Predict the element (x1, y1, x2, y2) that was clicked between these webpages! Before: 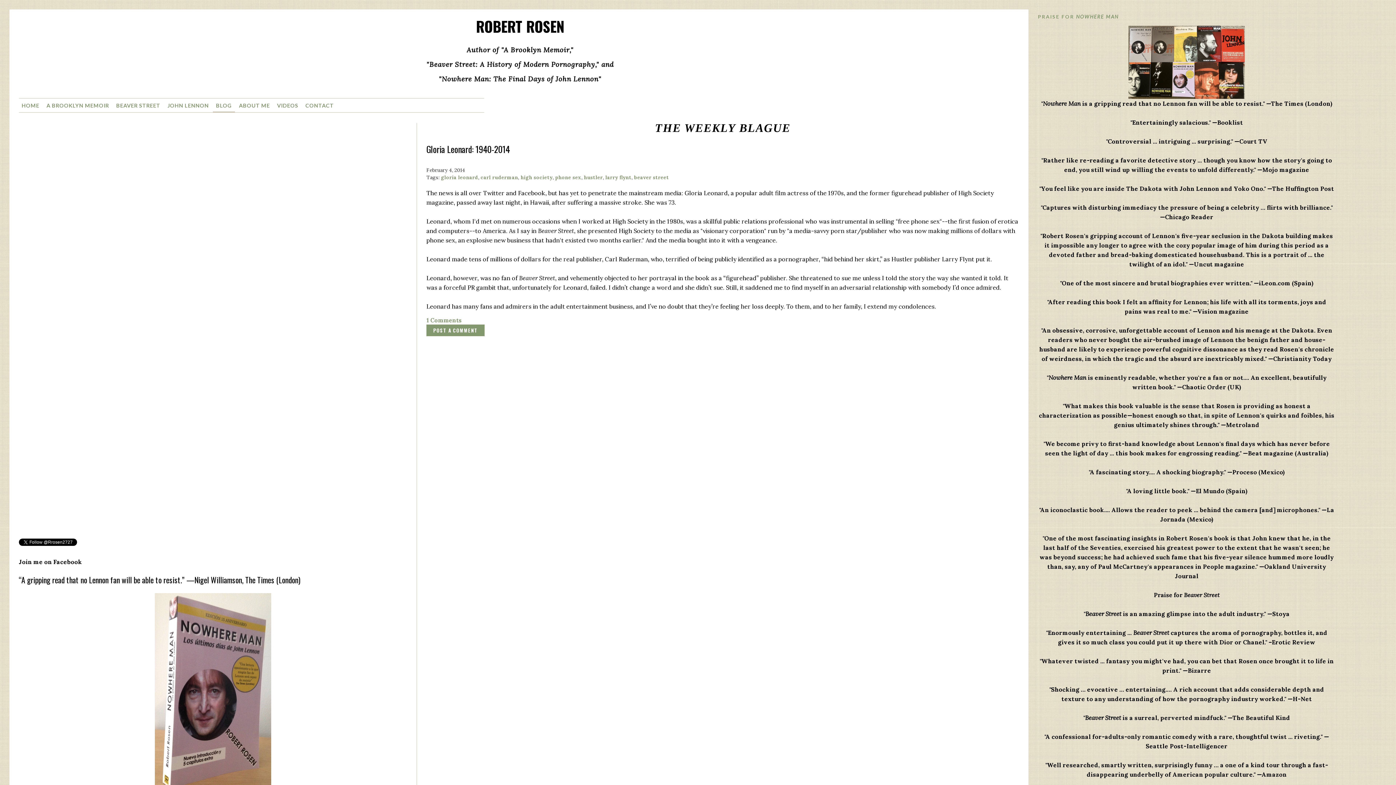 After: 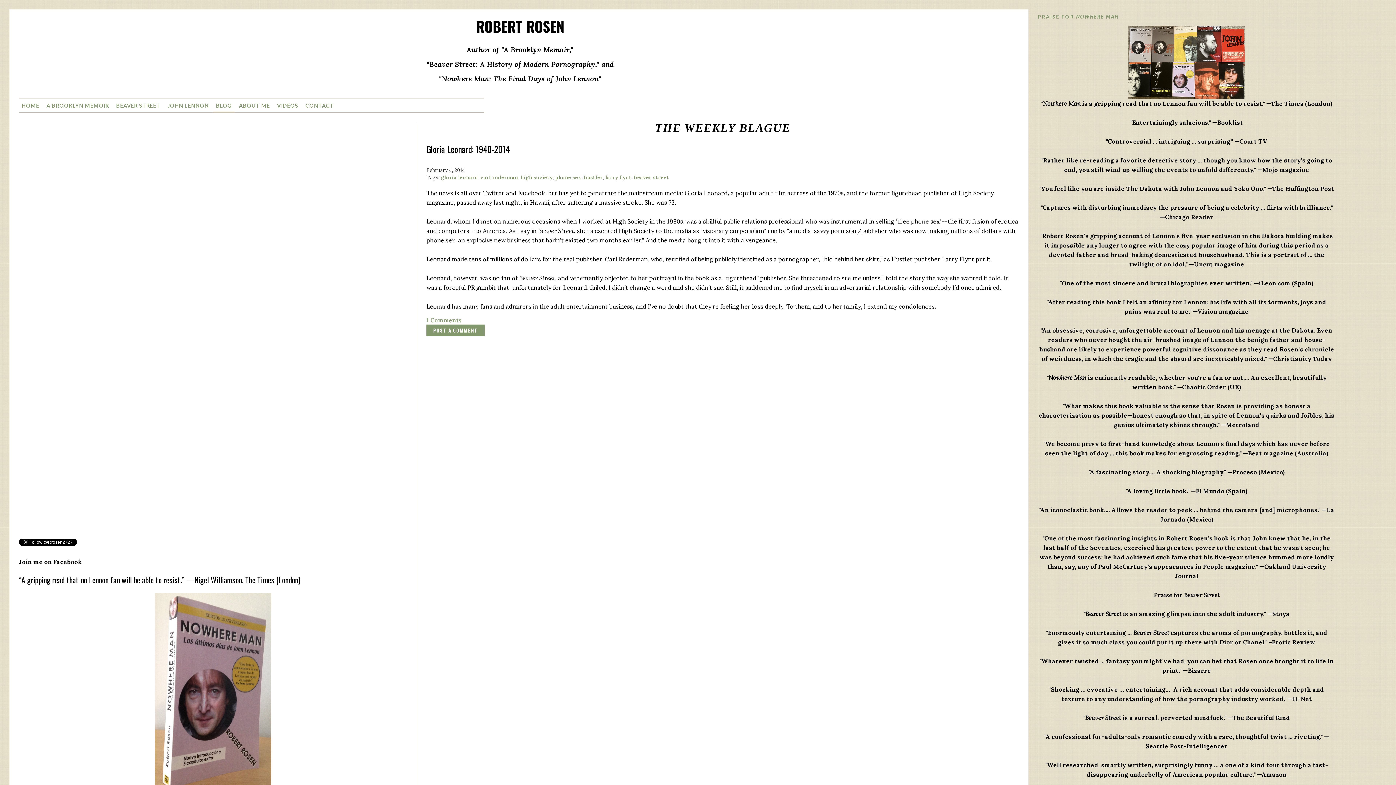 Action: bbox: (426, 142, 509, 155) label: Gloria Leonard: 1940-2014